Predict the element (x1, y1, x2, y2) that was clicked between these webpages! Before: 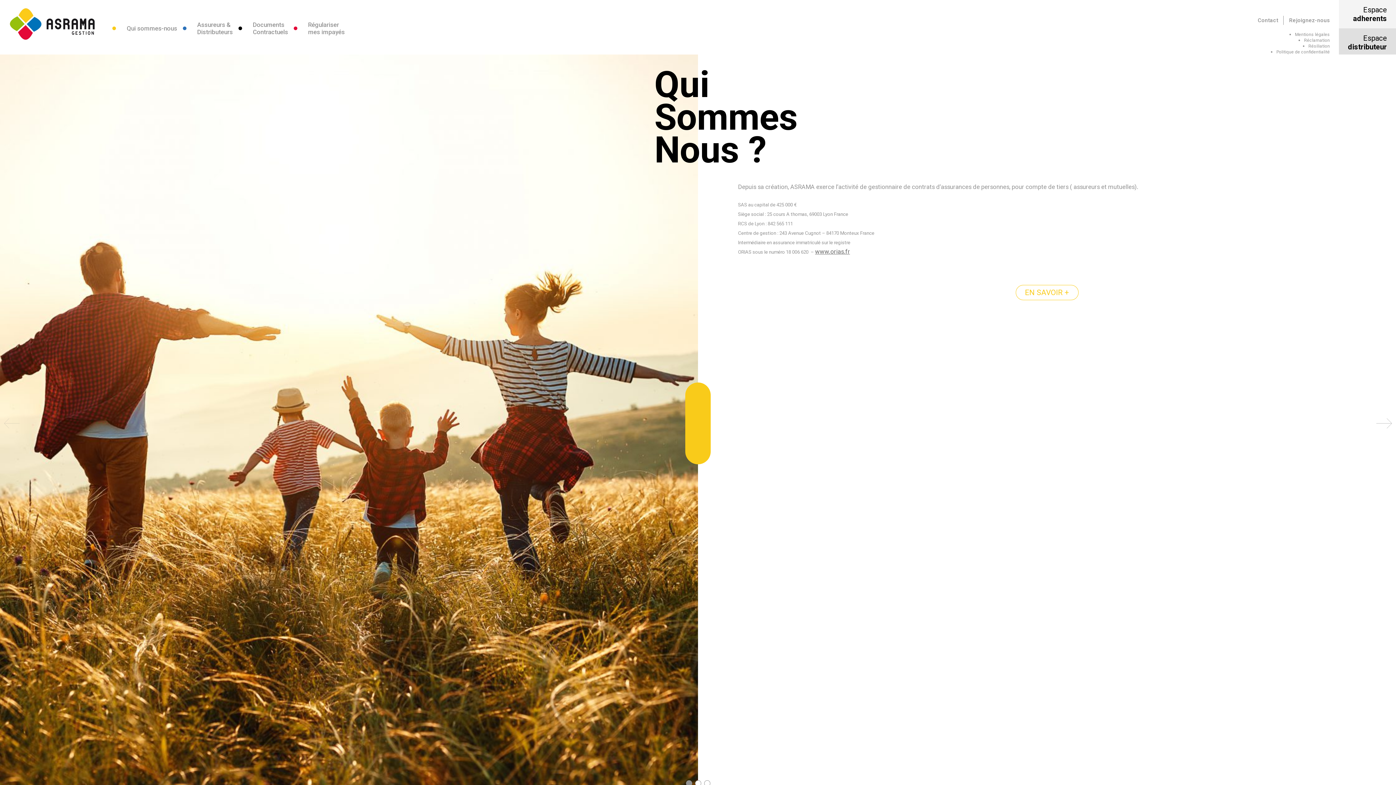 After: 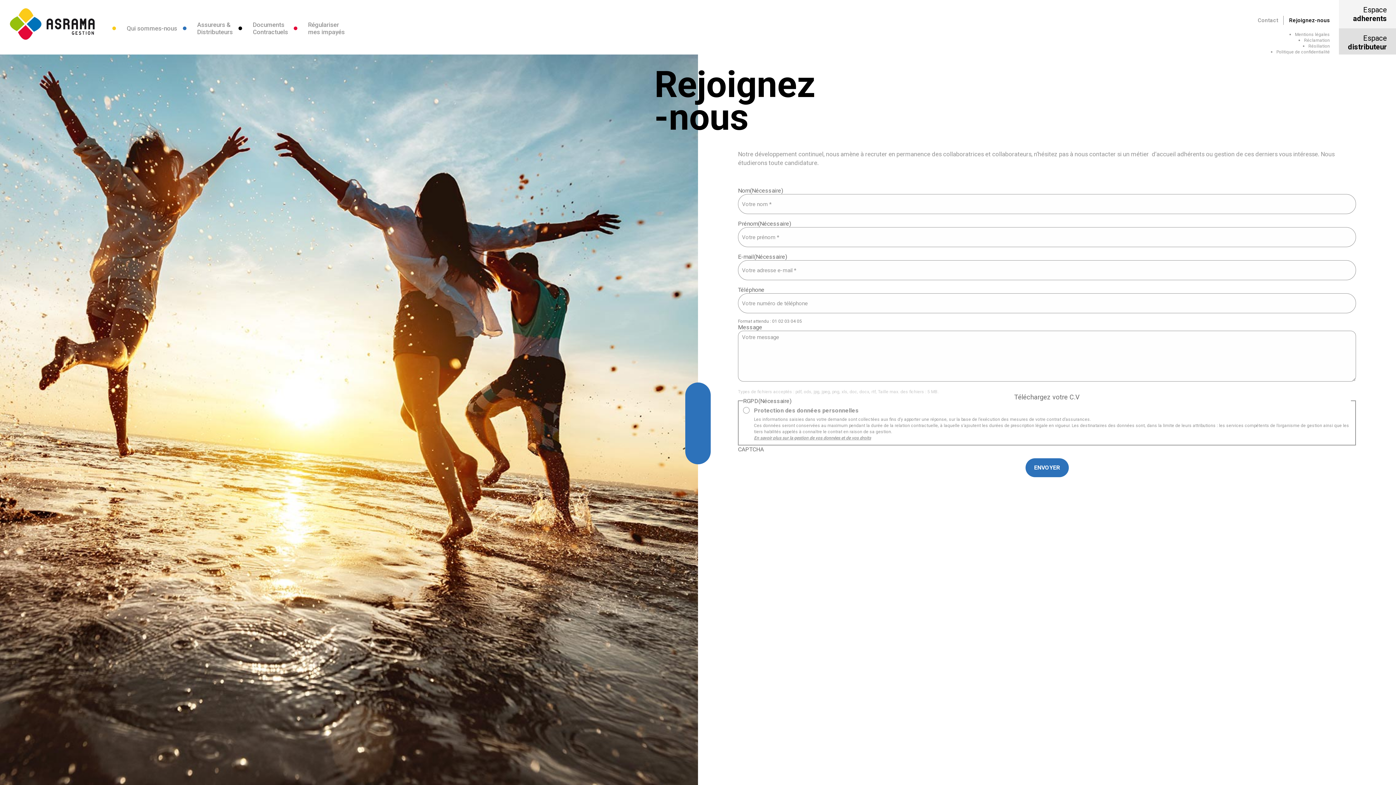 Action: label: Rejoignez-nous bbox: (1284, 16, 1330, 23)